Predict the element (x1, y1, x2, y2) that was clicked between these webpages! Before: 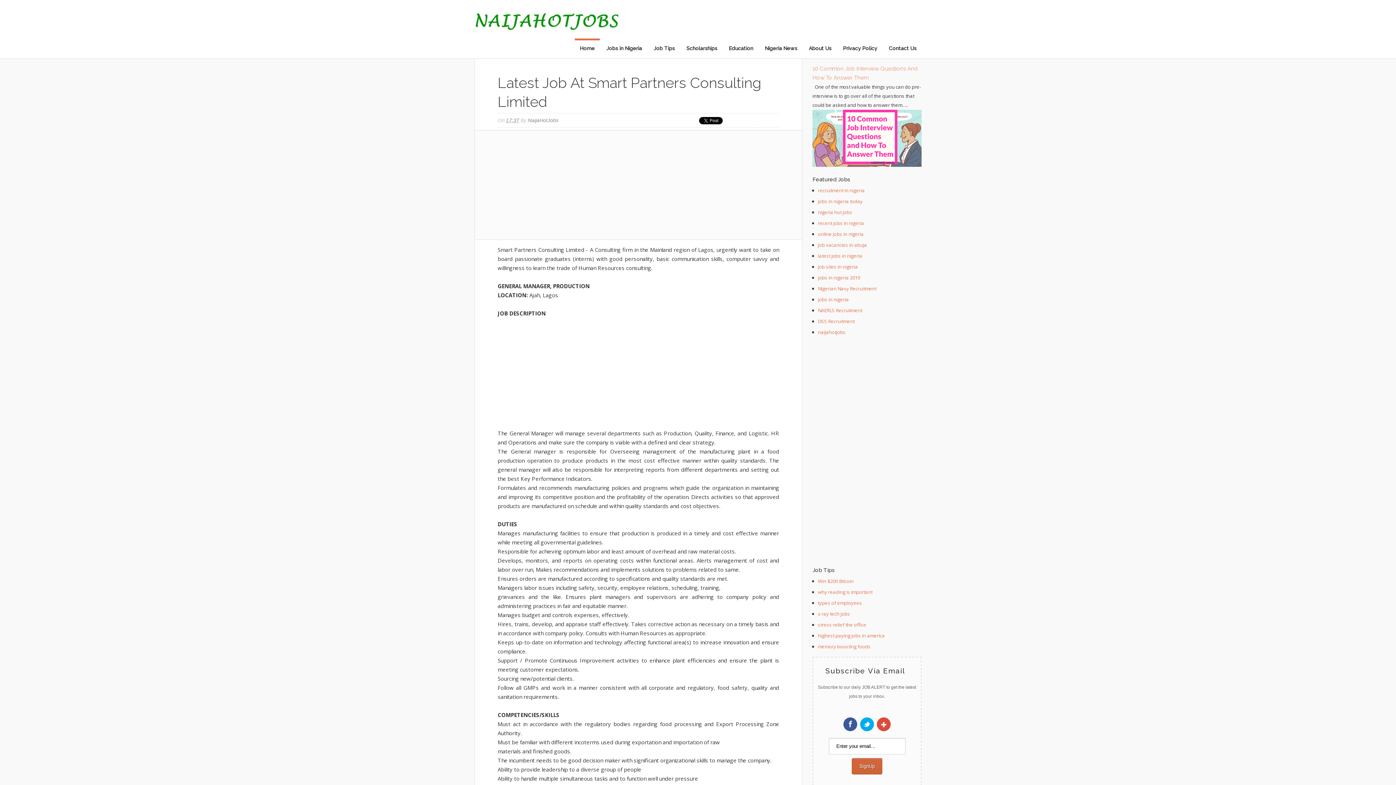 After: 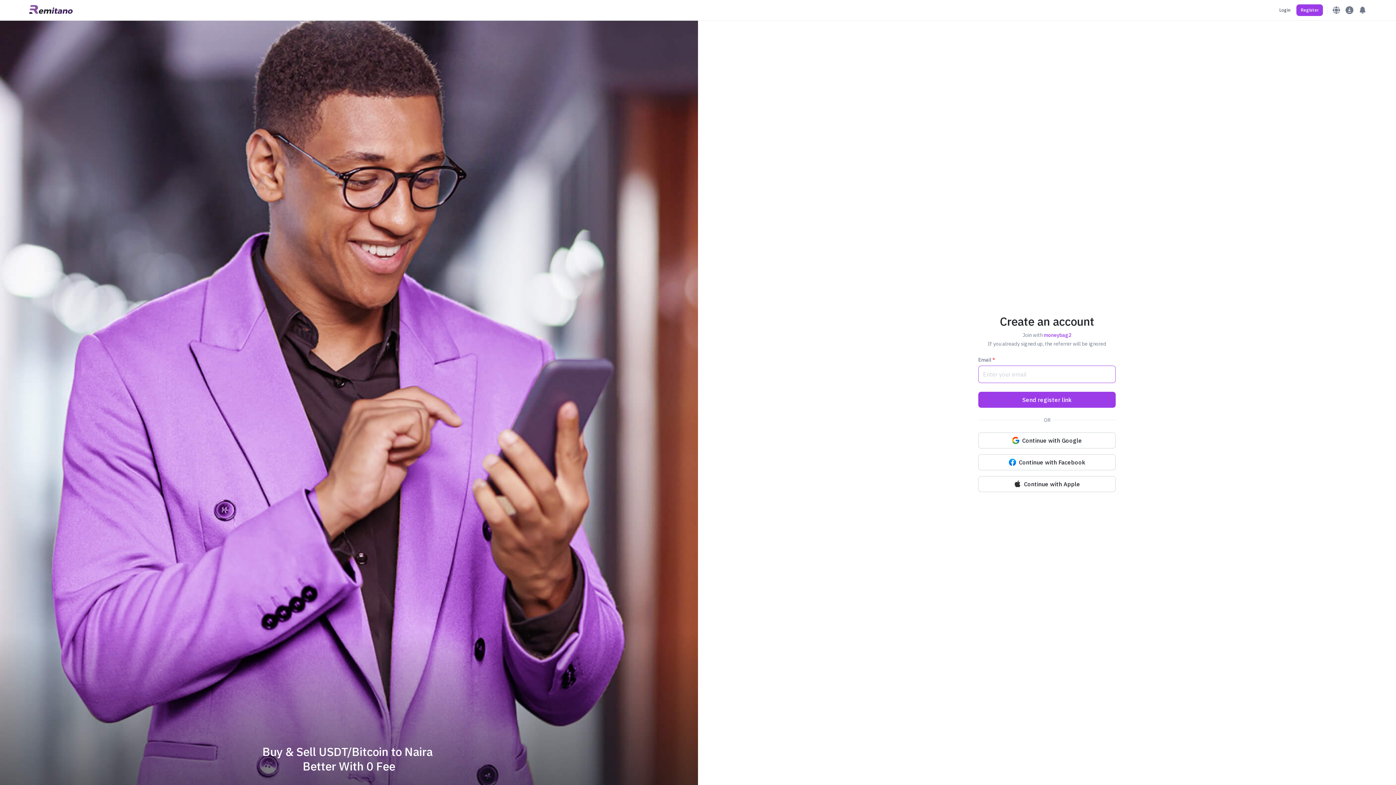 Action: bbox: (818, 578, 853, 584) label: Win $200 Bitcoin